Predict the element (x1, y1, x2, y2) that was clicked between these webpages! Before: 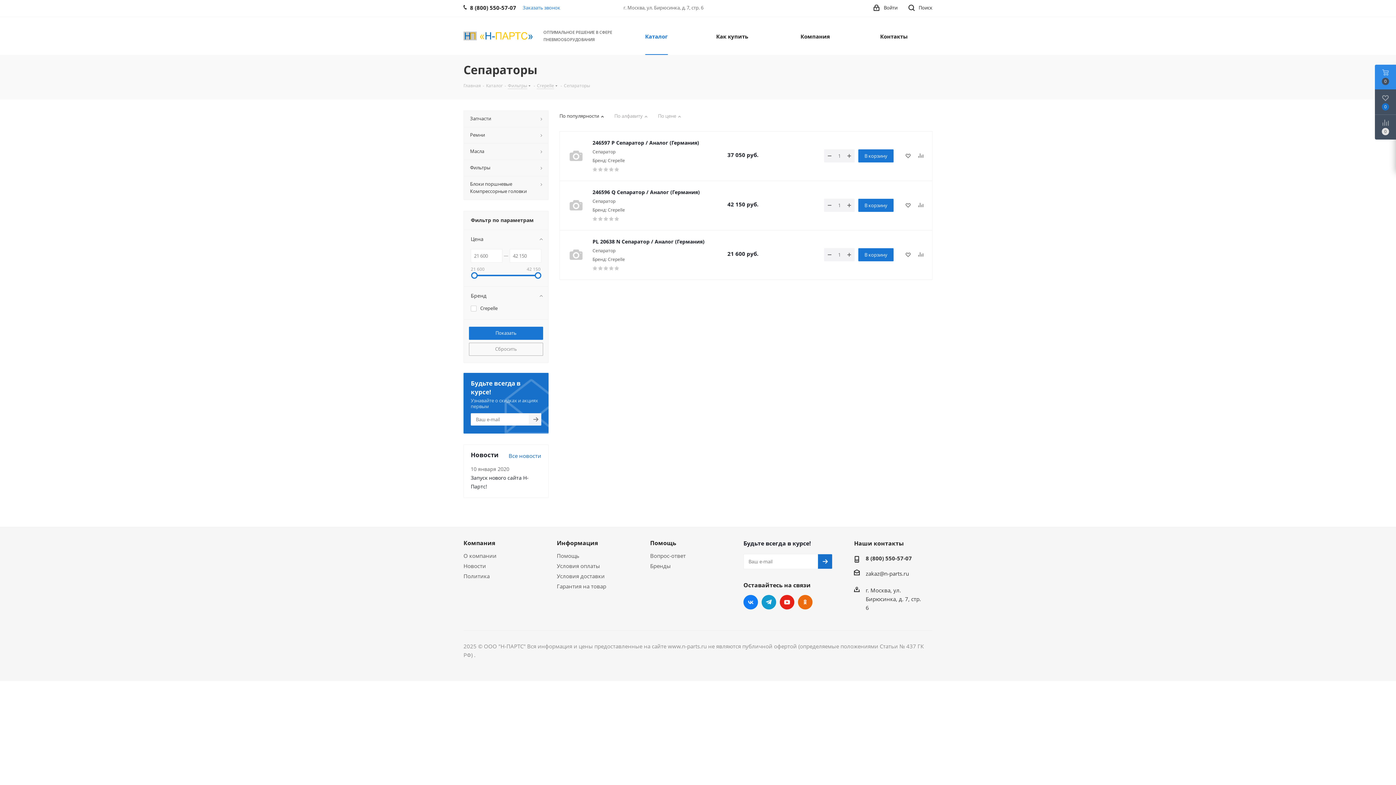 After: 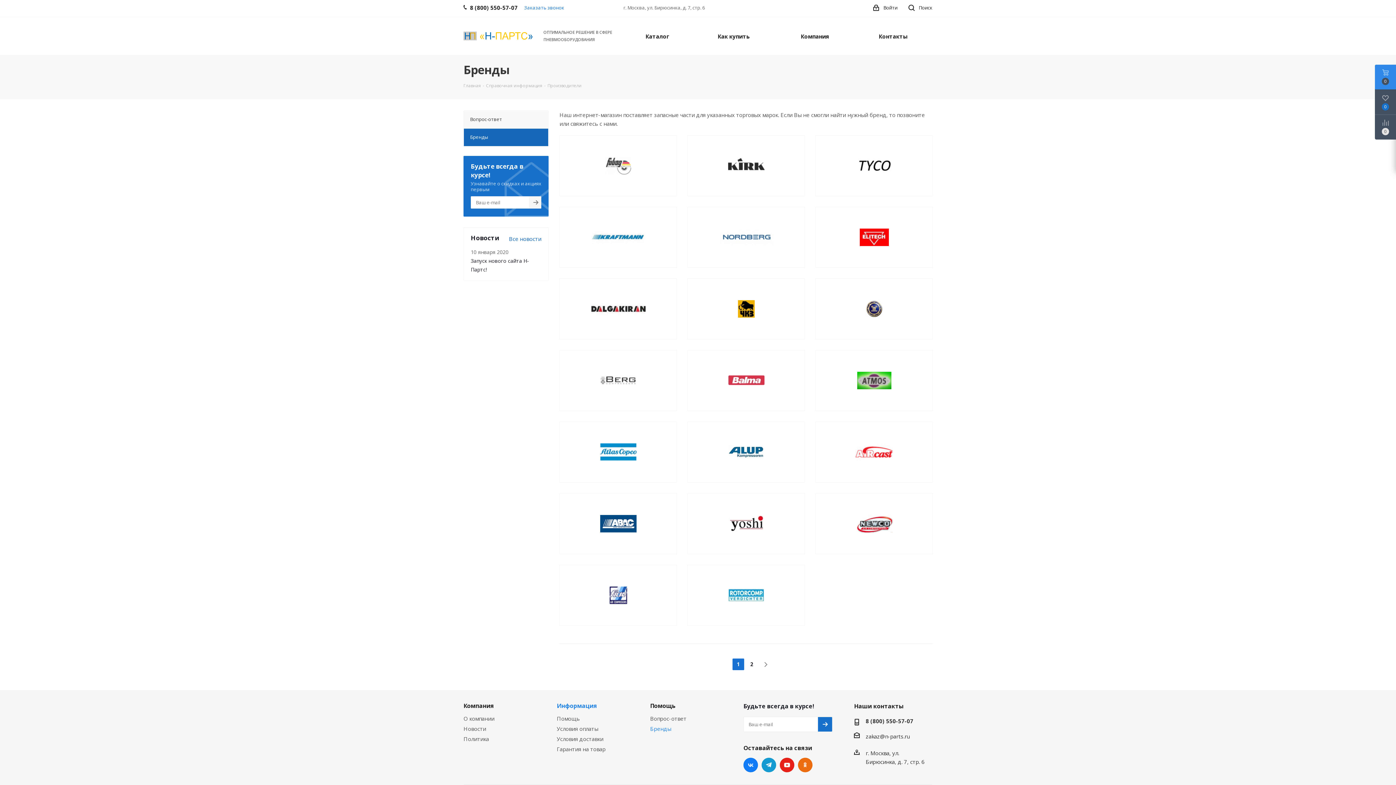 Action: bbox: (650, 562, 671, 569) label: Бренды